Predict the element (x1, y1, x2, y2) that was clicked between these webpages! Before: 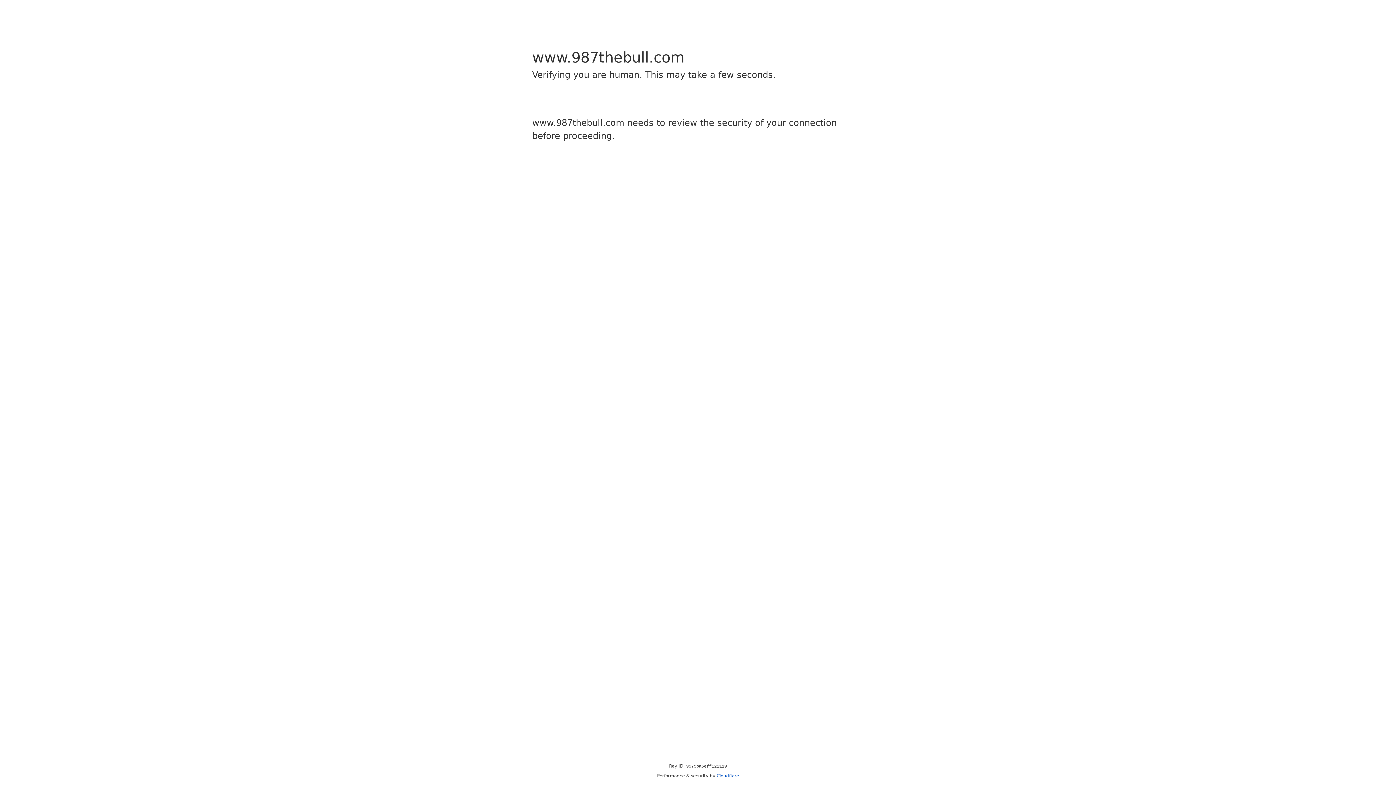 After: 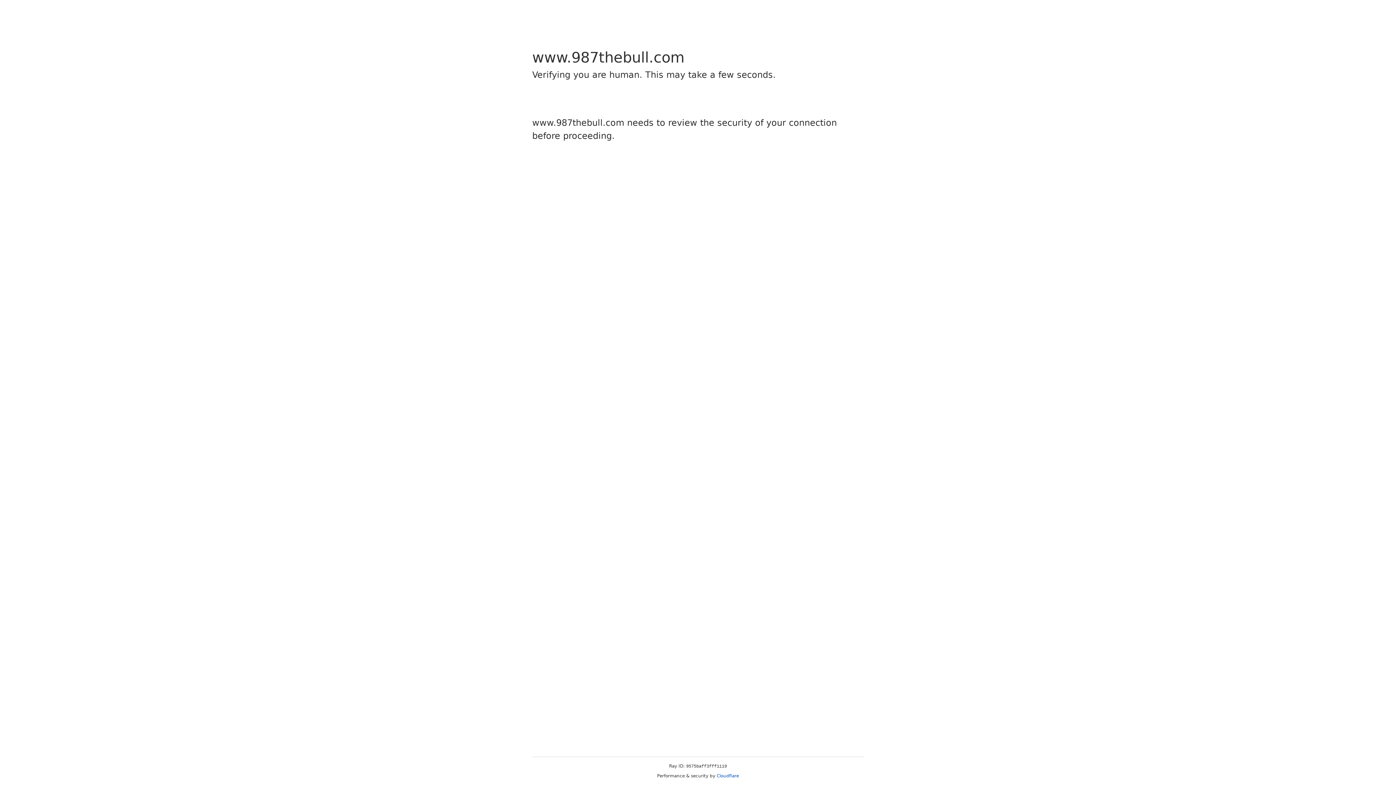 Action: label: Cloudflare bbox: (716, 773, 739, 778)